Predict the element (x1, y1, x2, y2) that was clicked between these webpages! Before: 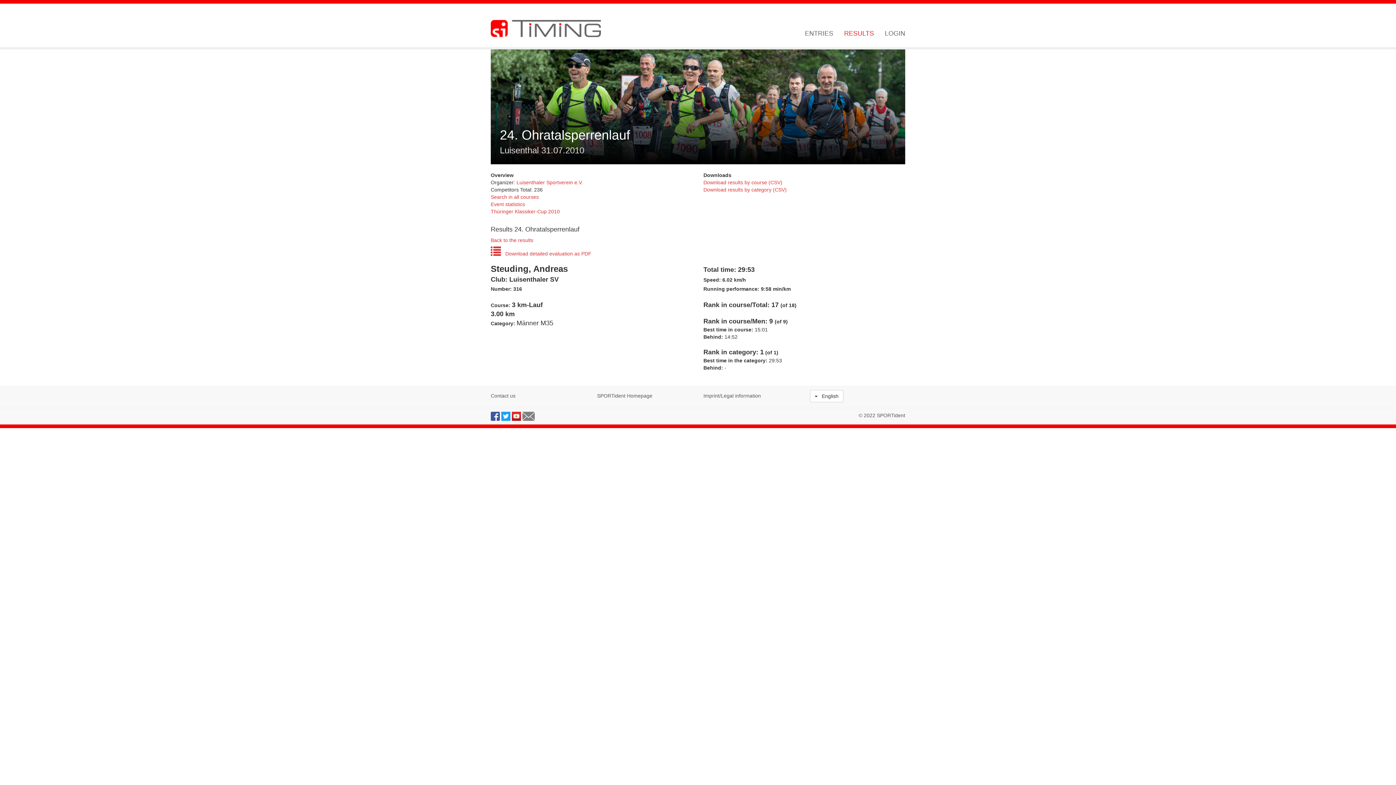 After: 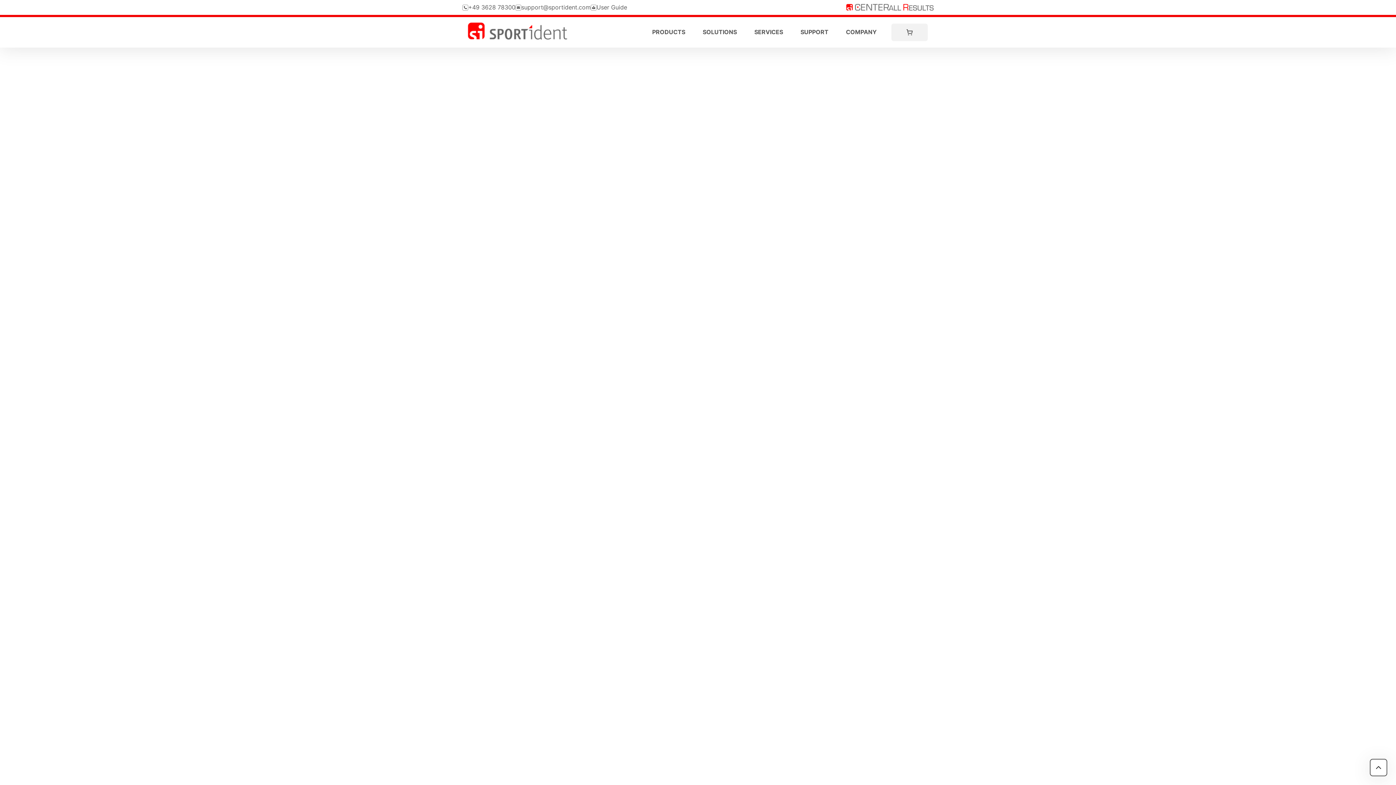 Action: bbox: (597, 393, 652, 398) label: SPORTident Homepage